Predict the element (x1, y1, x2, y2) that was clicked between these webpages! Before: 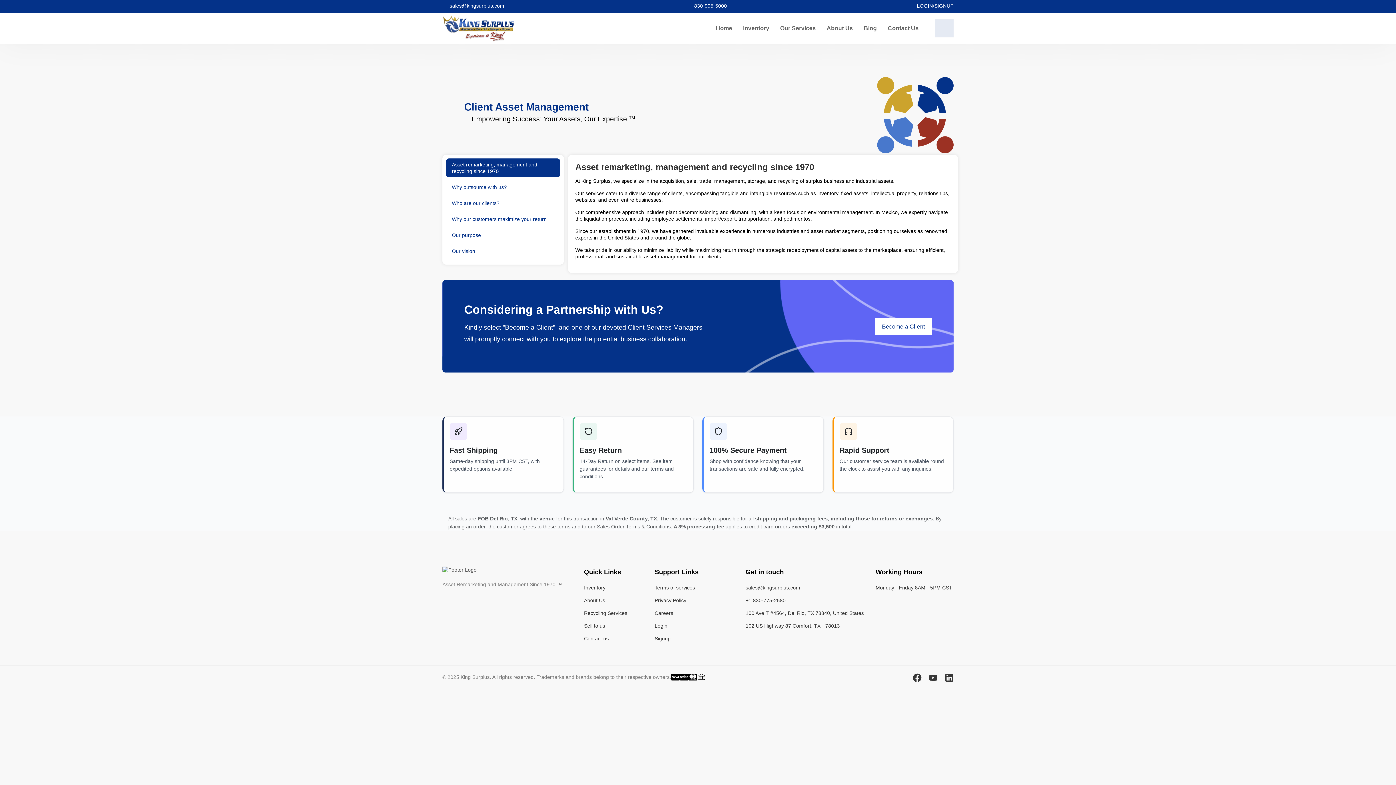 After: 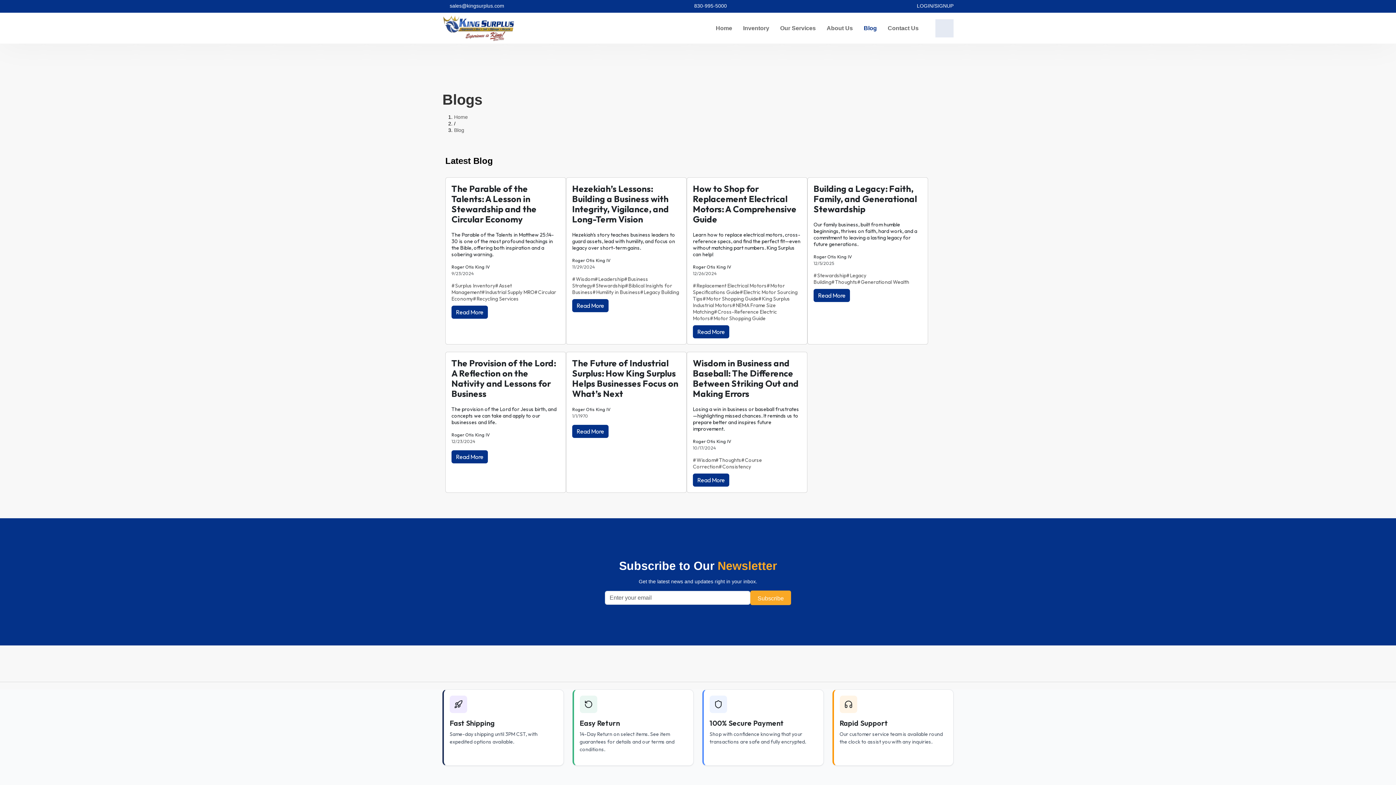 Action: bbox: (864, 22, 877, 33) label: Blog